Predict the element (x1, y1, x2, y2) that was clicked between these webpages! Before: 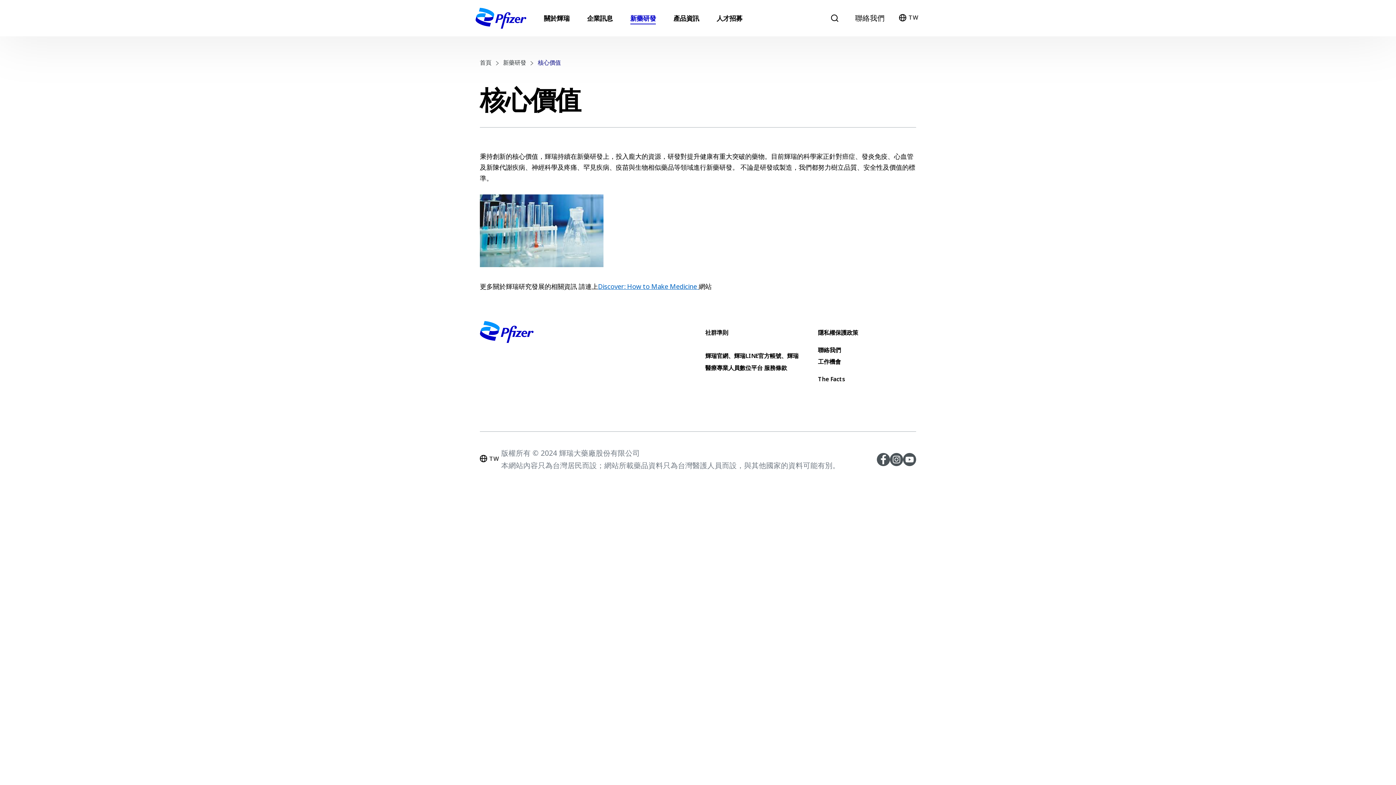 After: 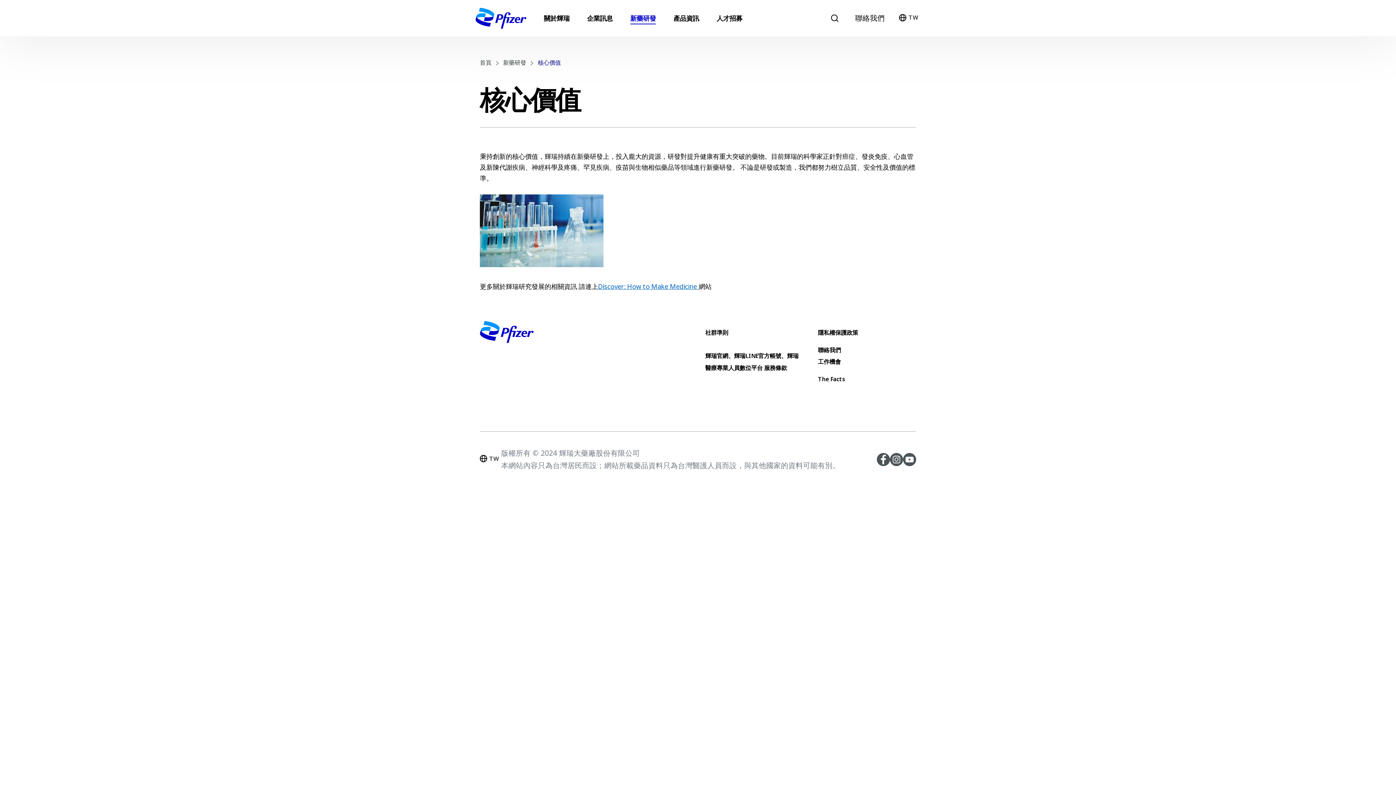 Action: bbox: (598, 282, 698, 290) label: Discover: How to Make Medicine 